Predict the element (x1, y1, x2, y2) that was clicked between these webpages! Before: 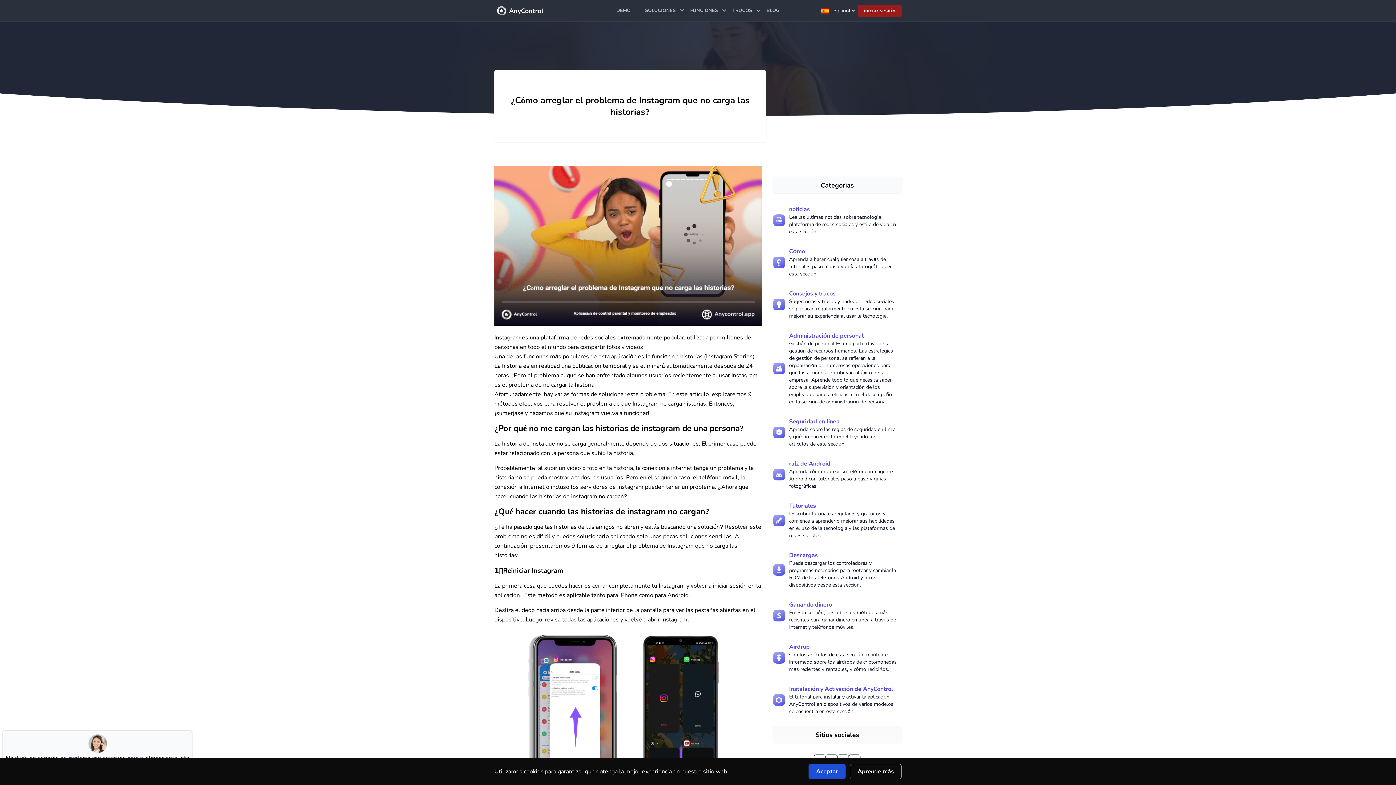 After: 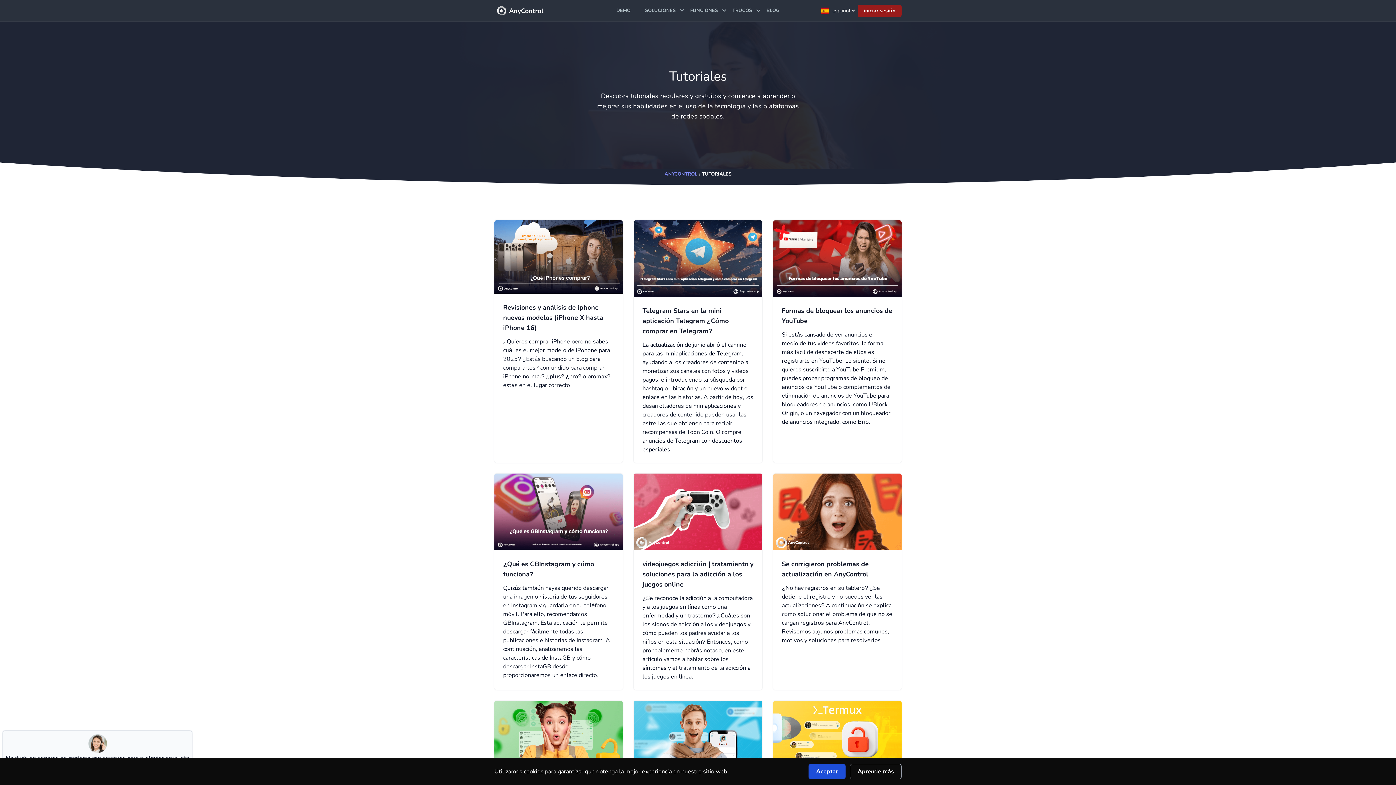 Action: label: Tutoriales bbox: (789, 502, 816, 510)